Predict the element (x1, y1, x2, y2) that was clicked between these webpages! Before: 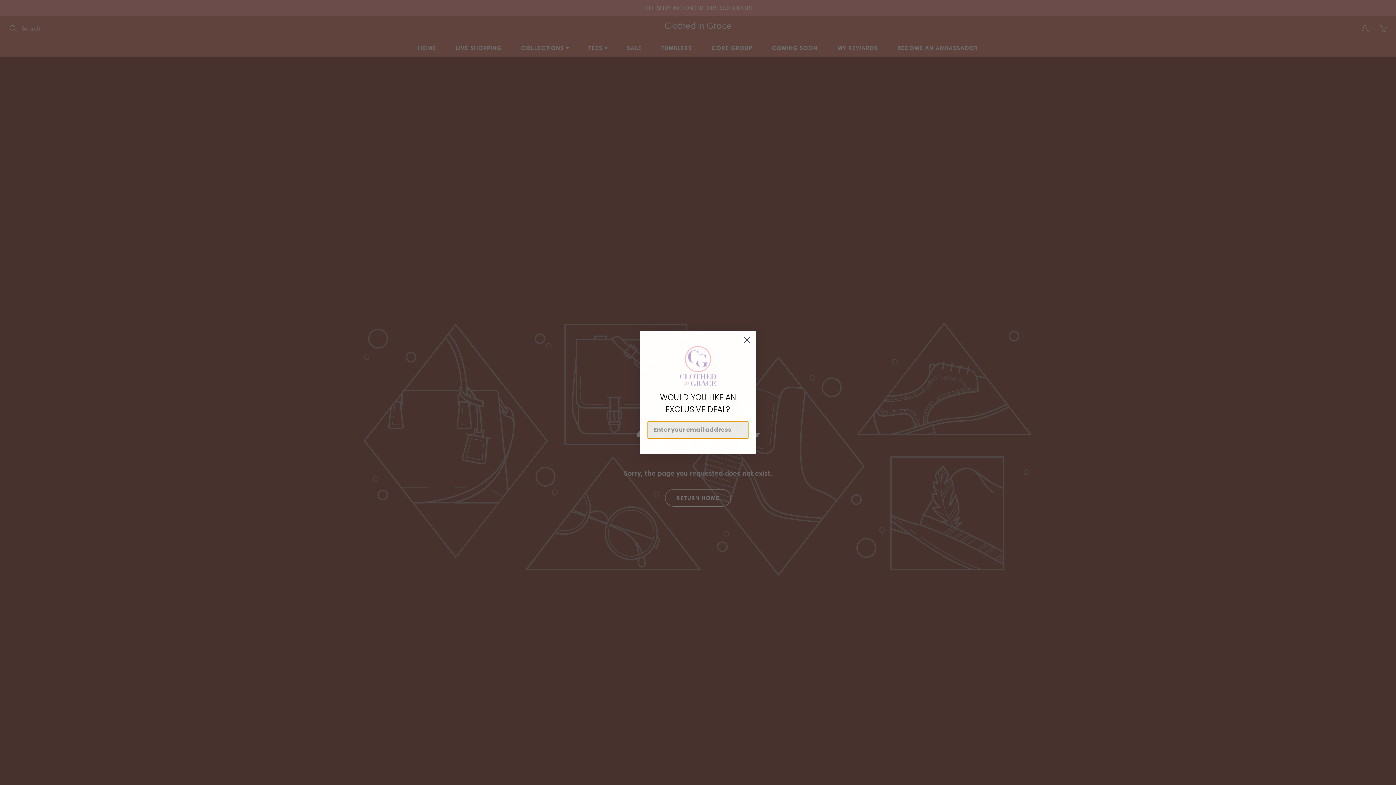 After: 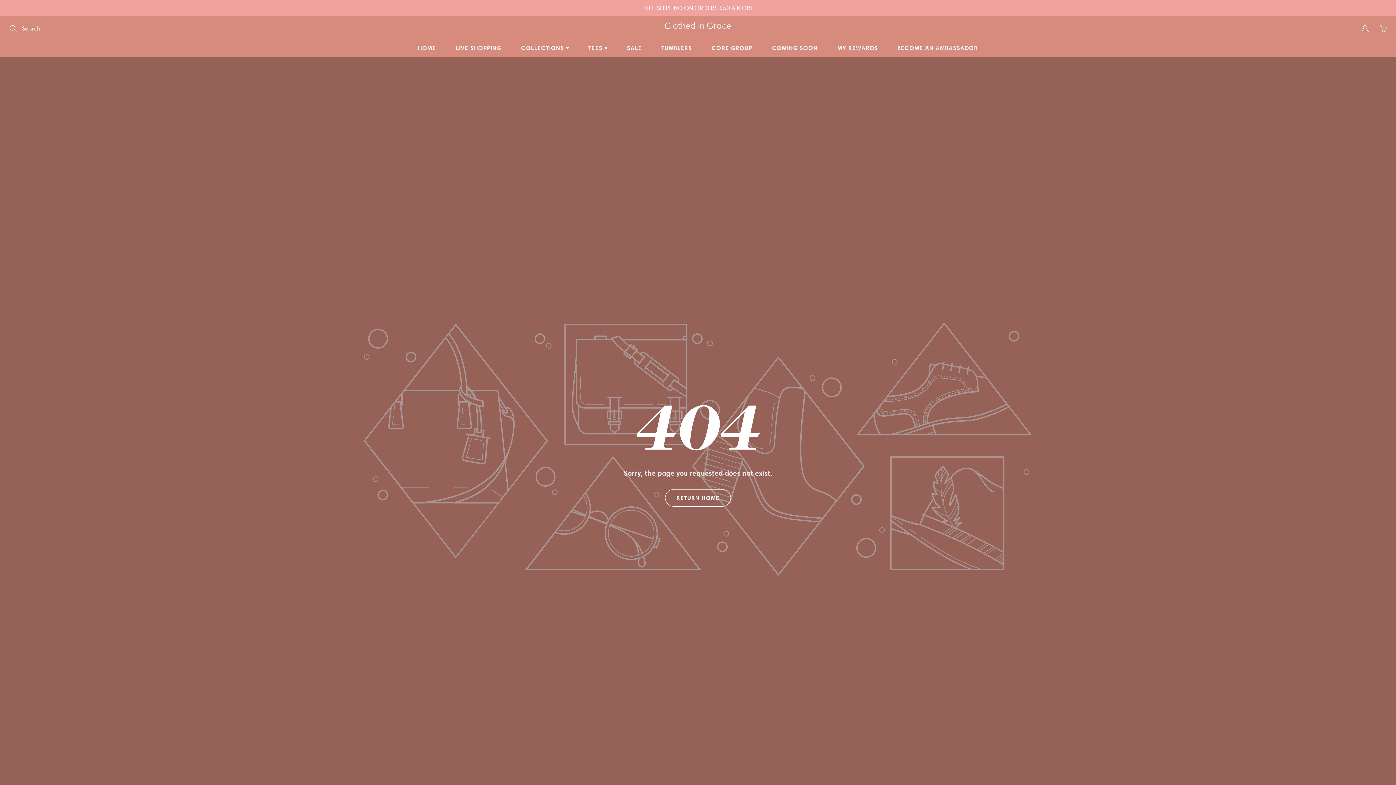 Action: bbox: (740, 333, 753, 346) label: Close dialog